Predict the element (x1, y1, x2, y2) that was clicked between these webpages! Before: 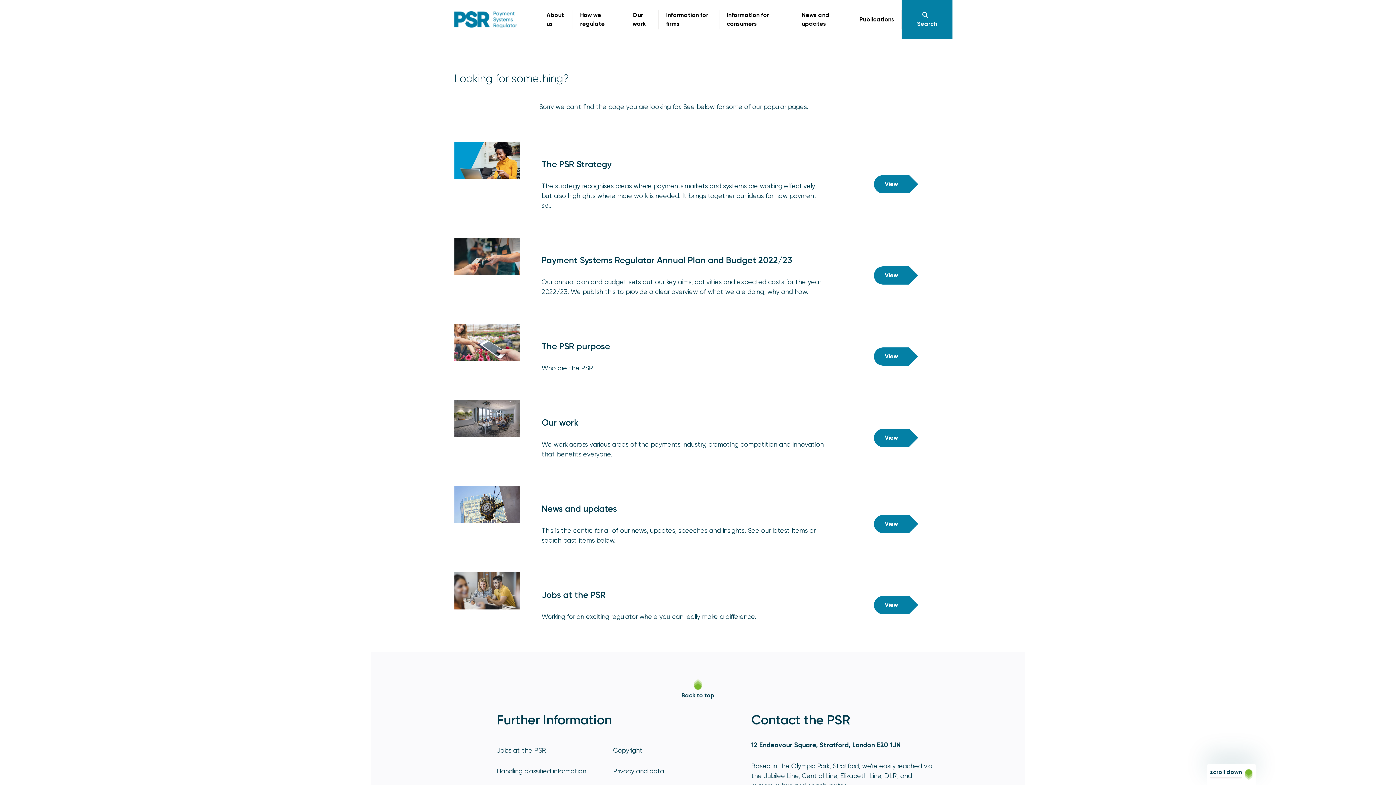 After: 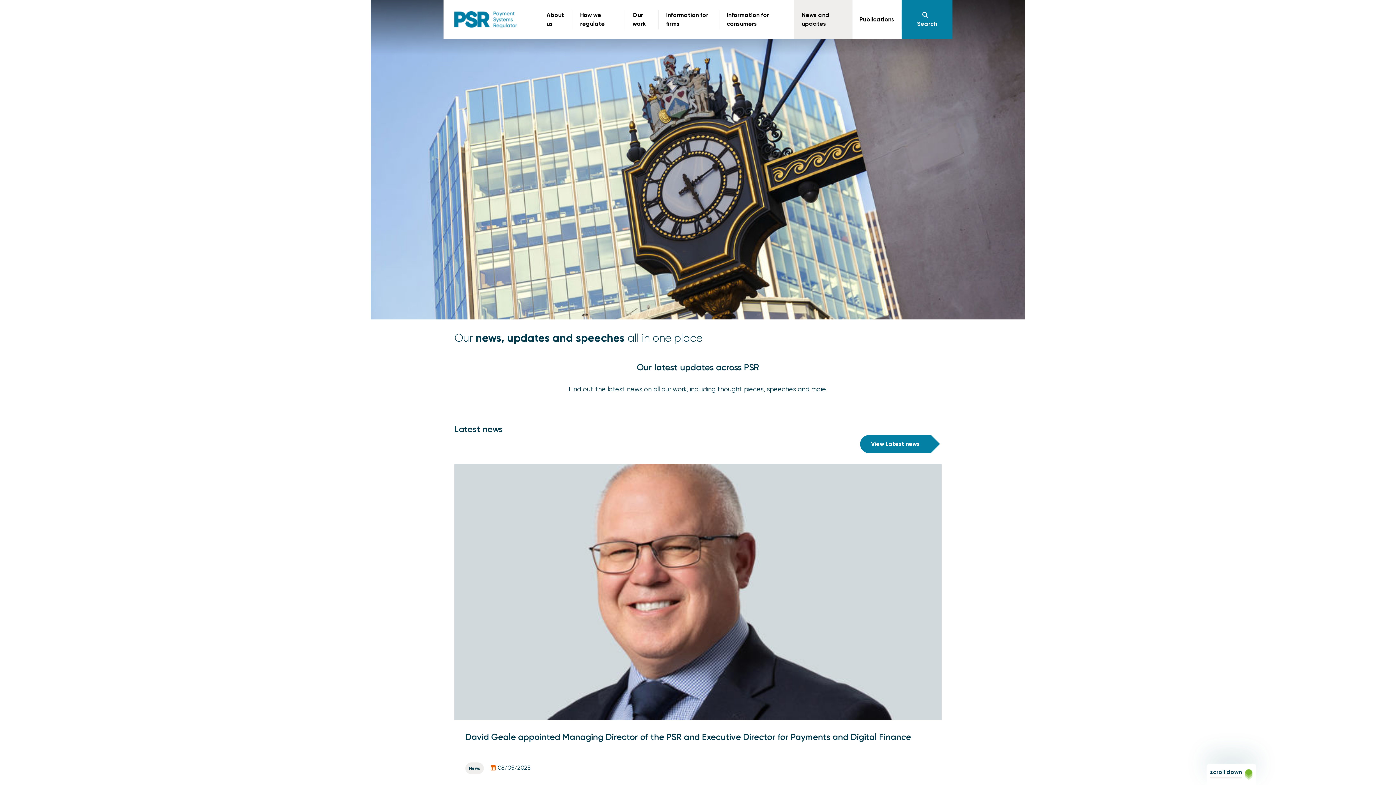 Action: bbox: (454, 486, 941, 561) label: News and updates
This is the centre for all of our news, updates, speeches and insights. See our latest items or search past items below.
View